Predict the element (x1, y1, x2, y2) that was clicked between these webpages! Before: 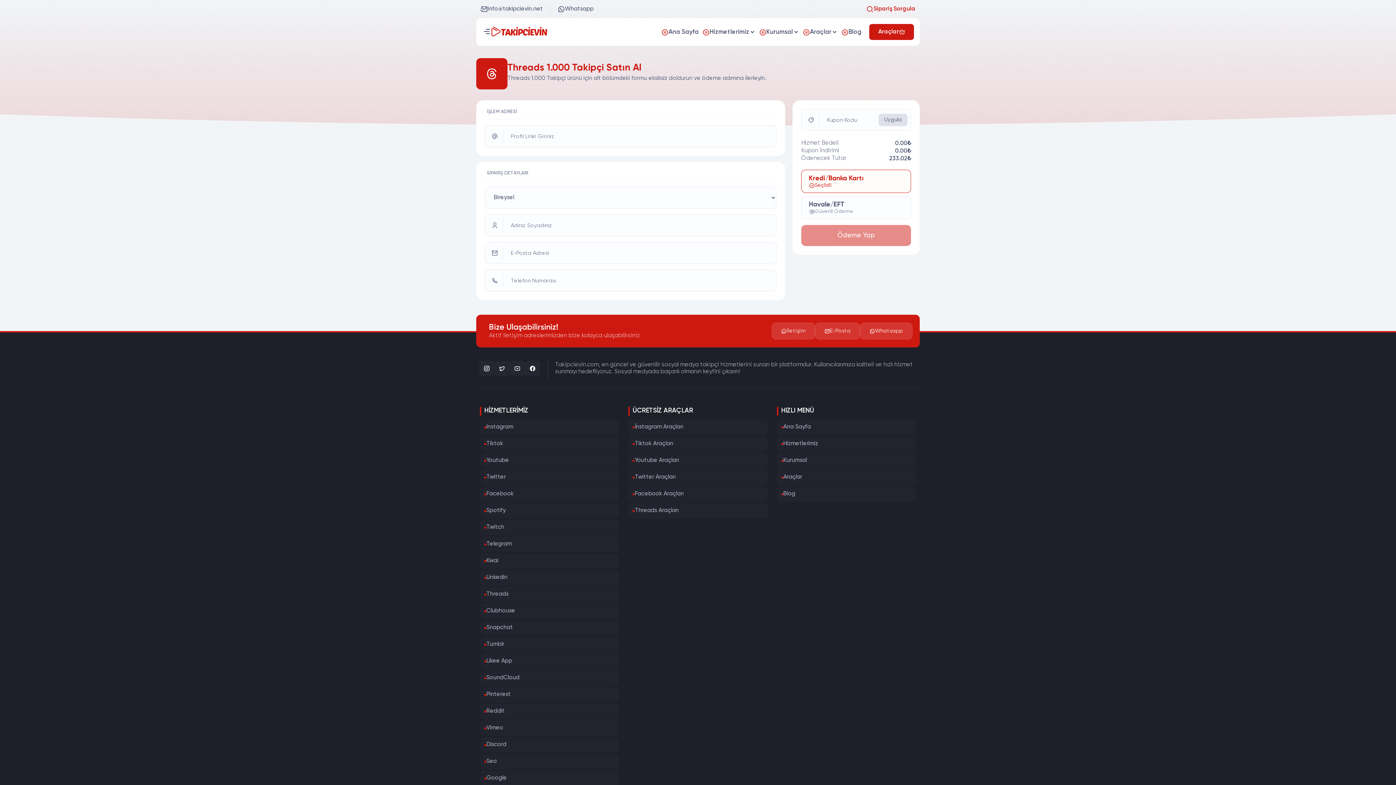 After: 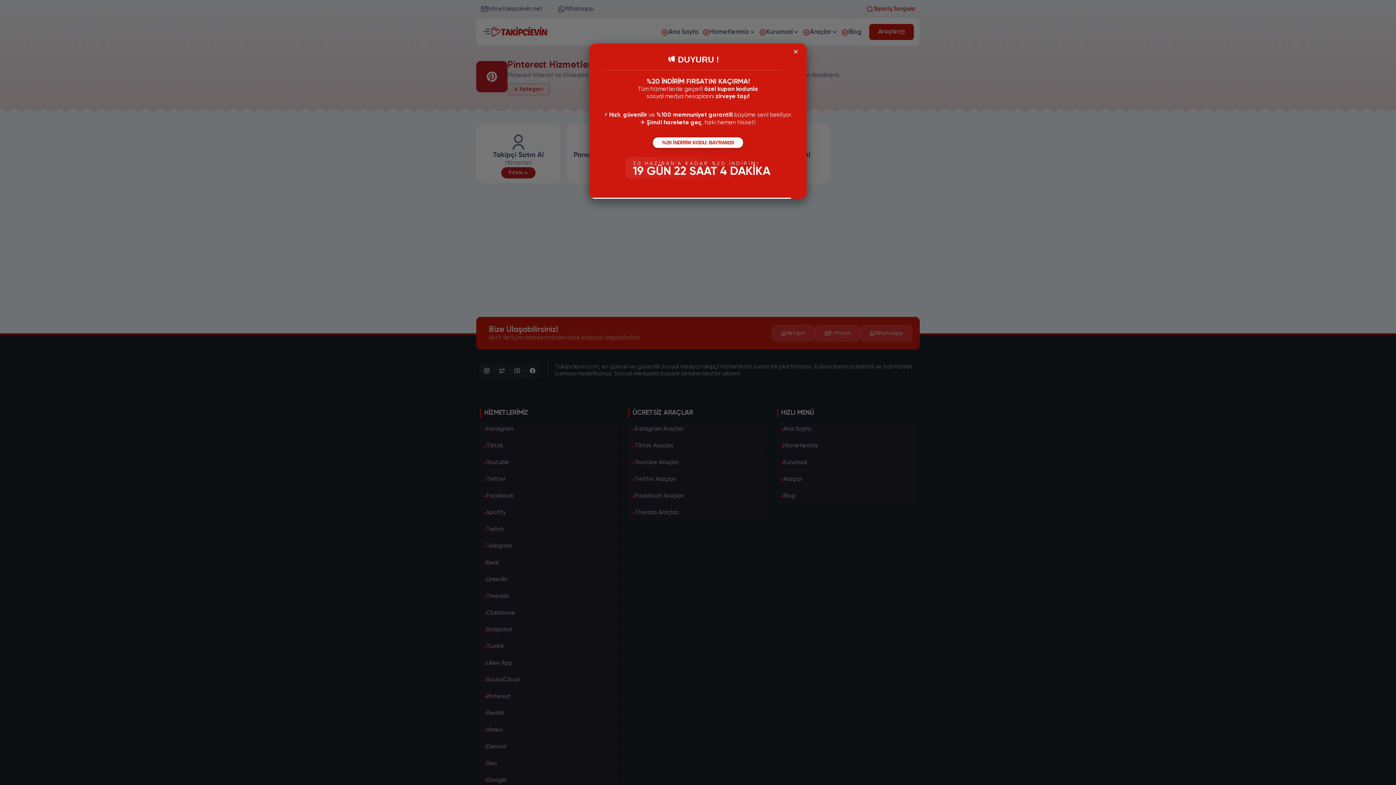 Action: bbox: (480, 687, 619, 702) label: Pinterest